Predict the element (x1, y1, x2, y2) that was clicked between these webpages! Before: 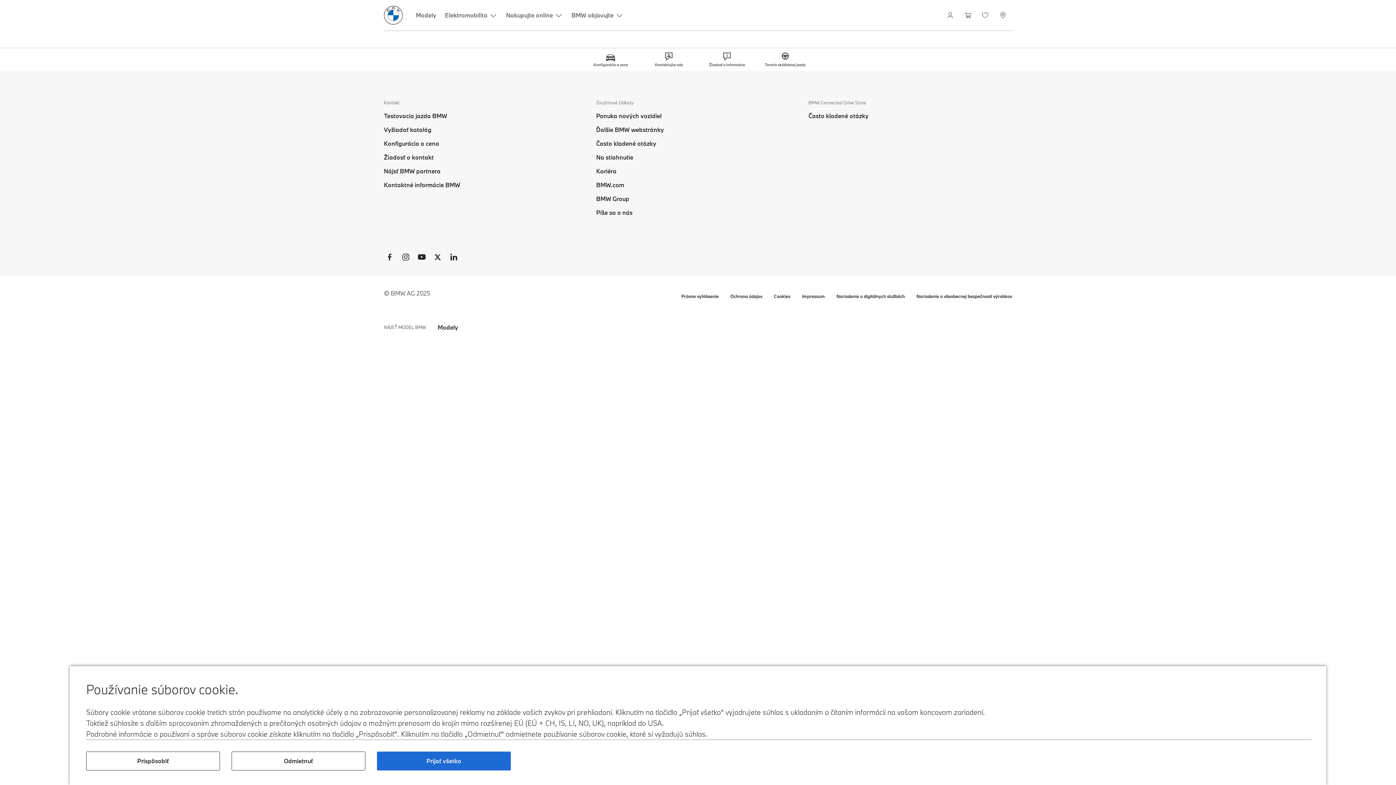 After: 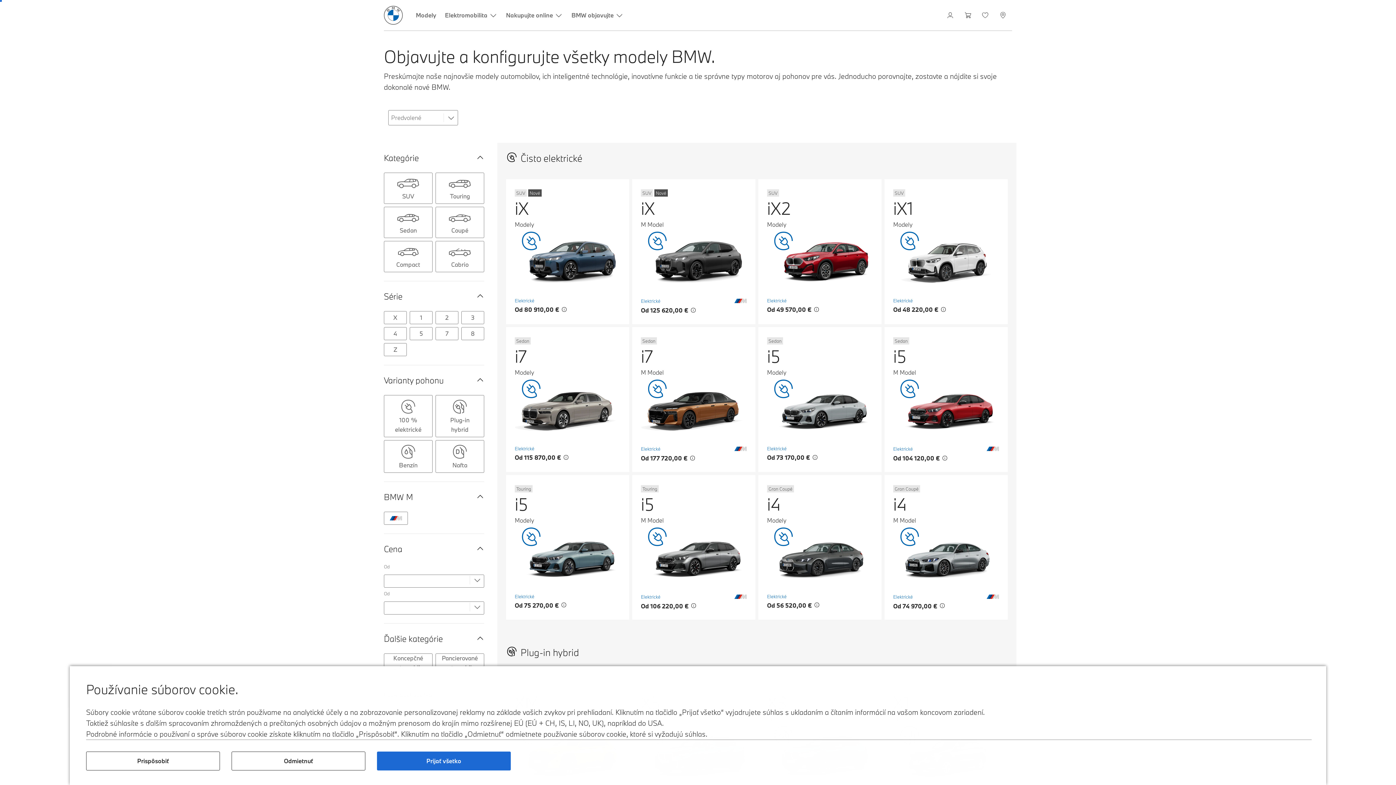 Action: label: Modely bbox: (411, 0, 440, 30)